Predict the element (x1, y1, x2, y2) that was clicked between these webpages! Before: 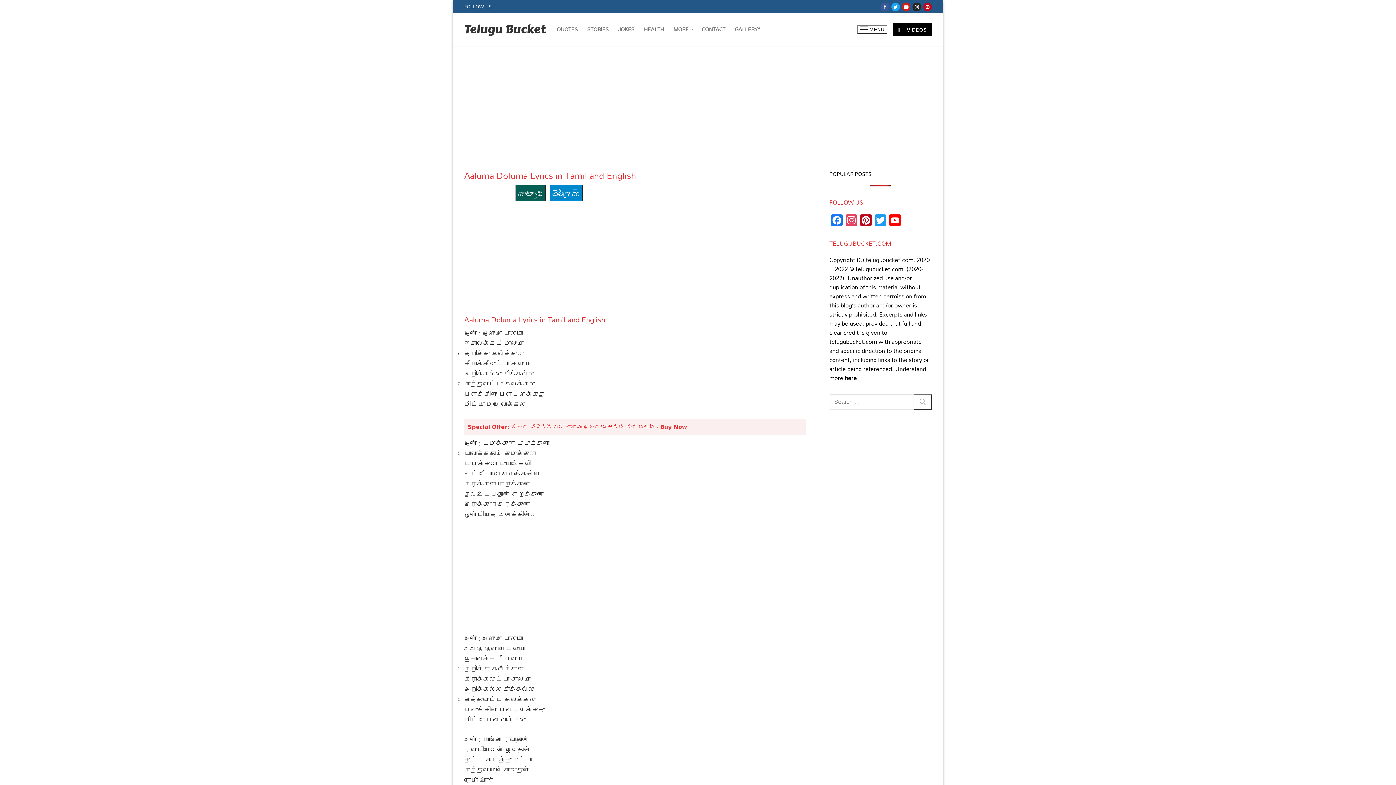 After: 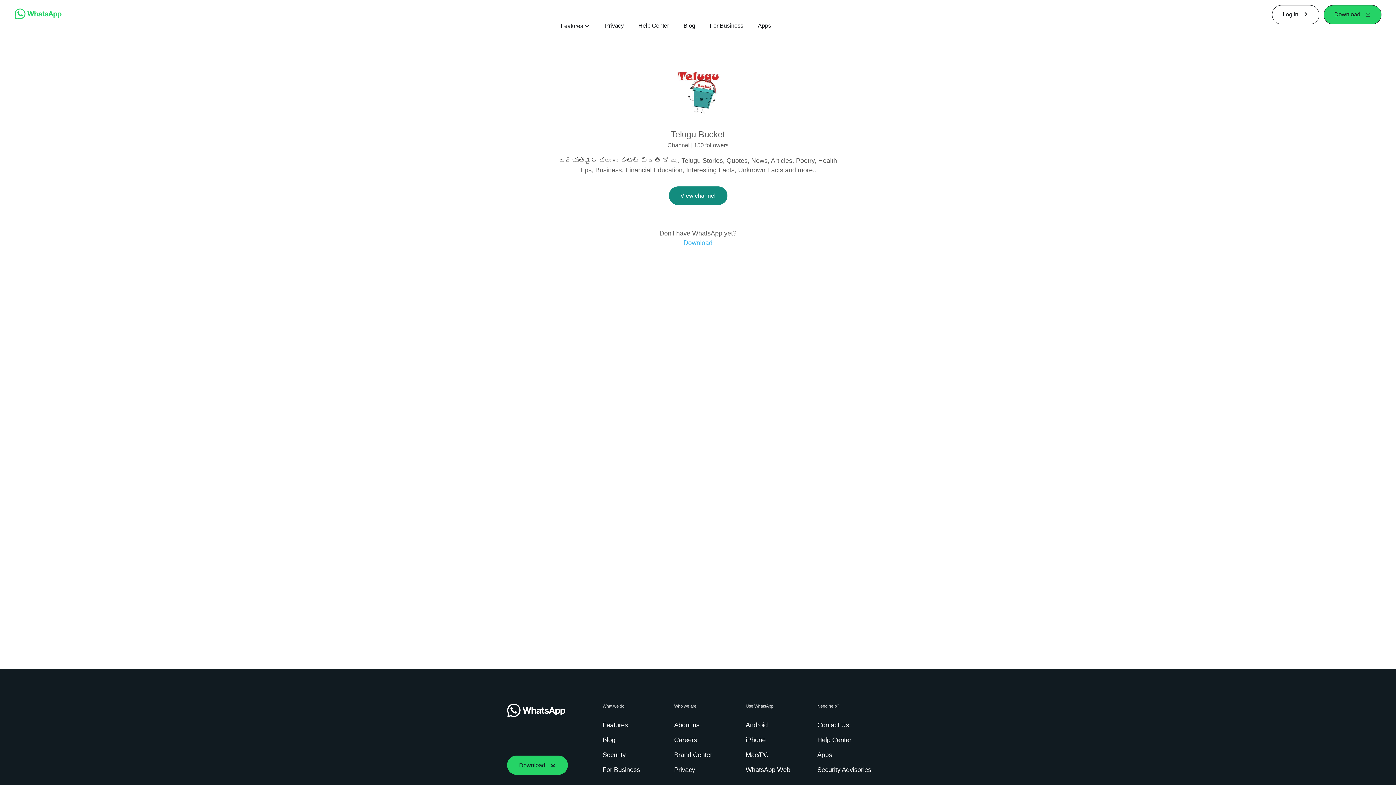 Action: label: వాట్సాప్ bbox: (518, 184, 543, 201)